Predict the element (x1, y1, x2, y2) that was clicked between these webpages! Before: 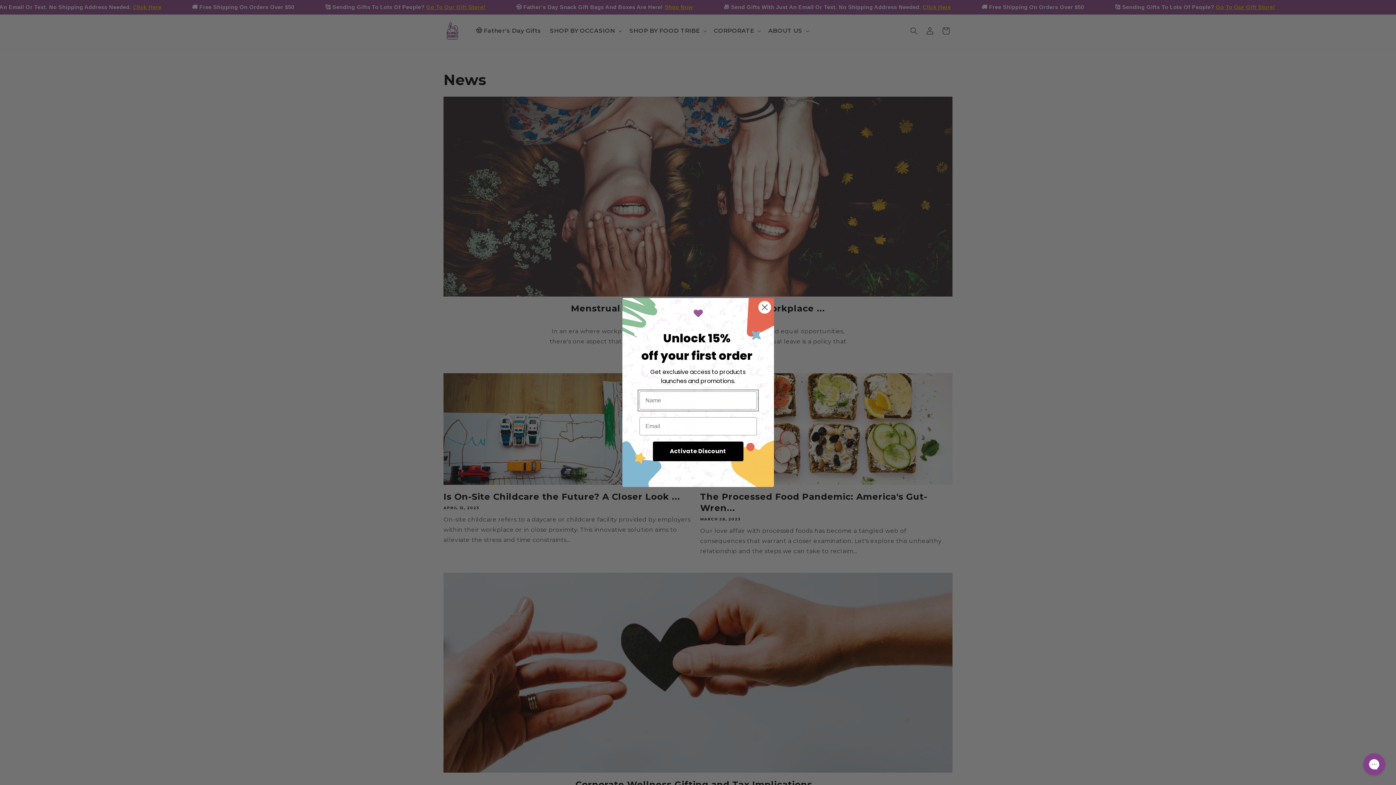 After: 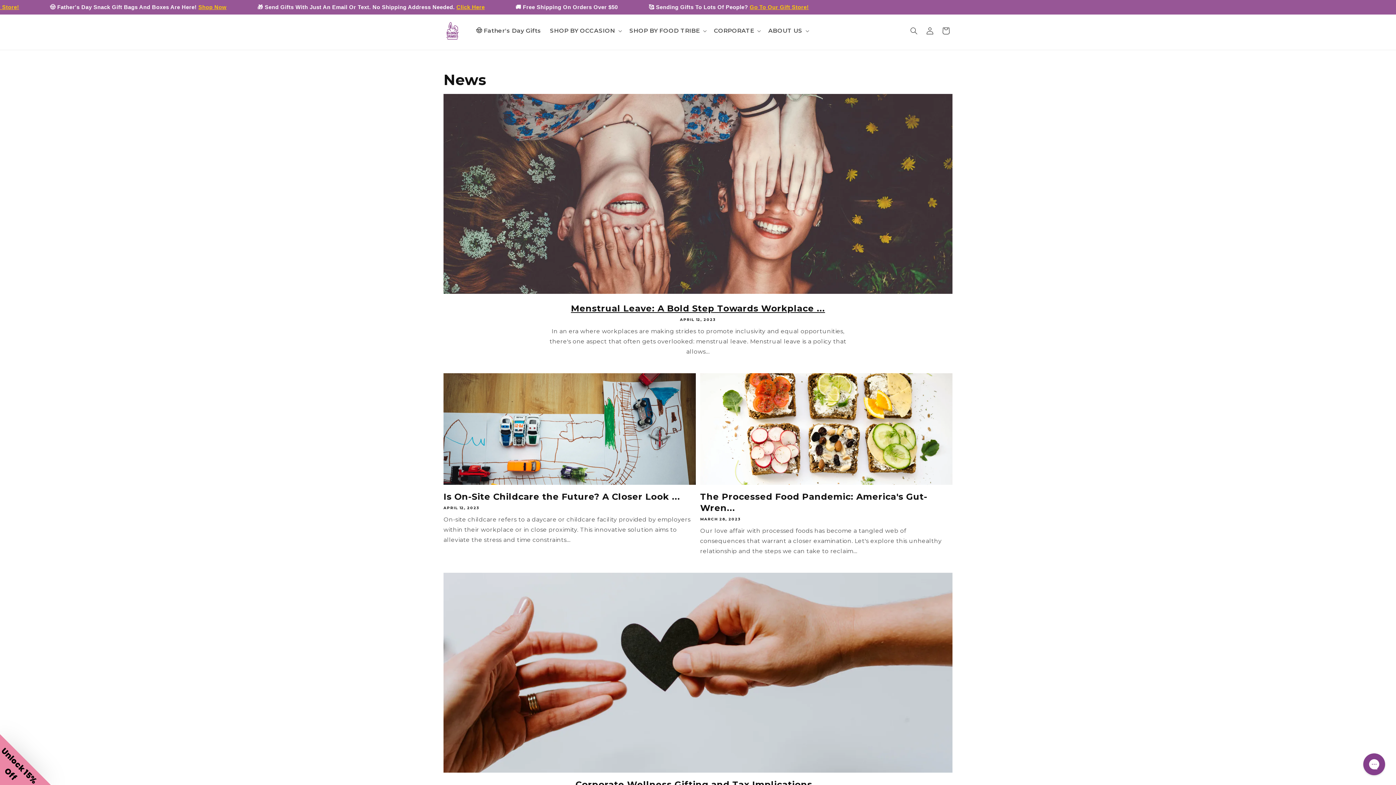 Action: label: Close dialog bbox: (758, 301, 771, 313)